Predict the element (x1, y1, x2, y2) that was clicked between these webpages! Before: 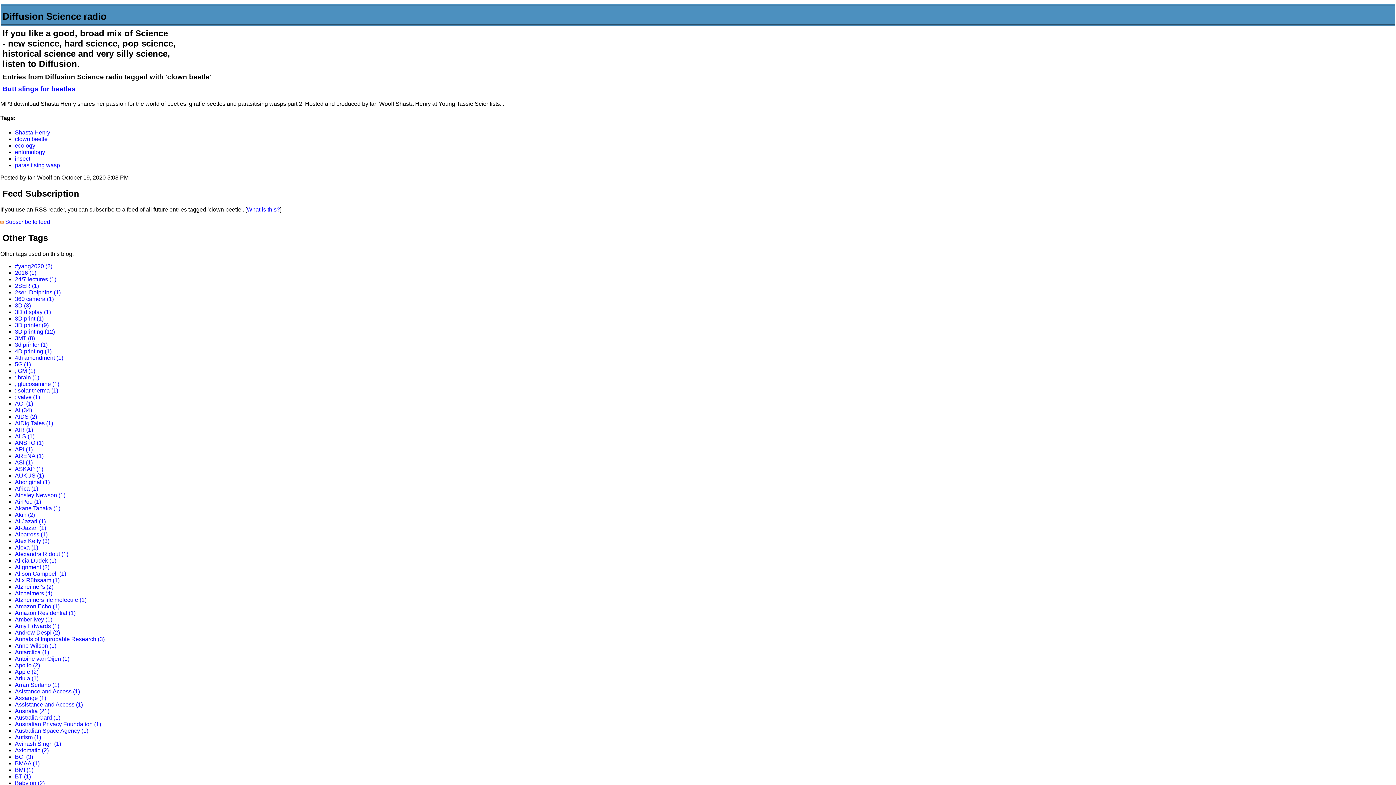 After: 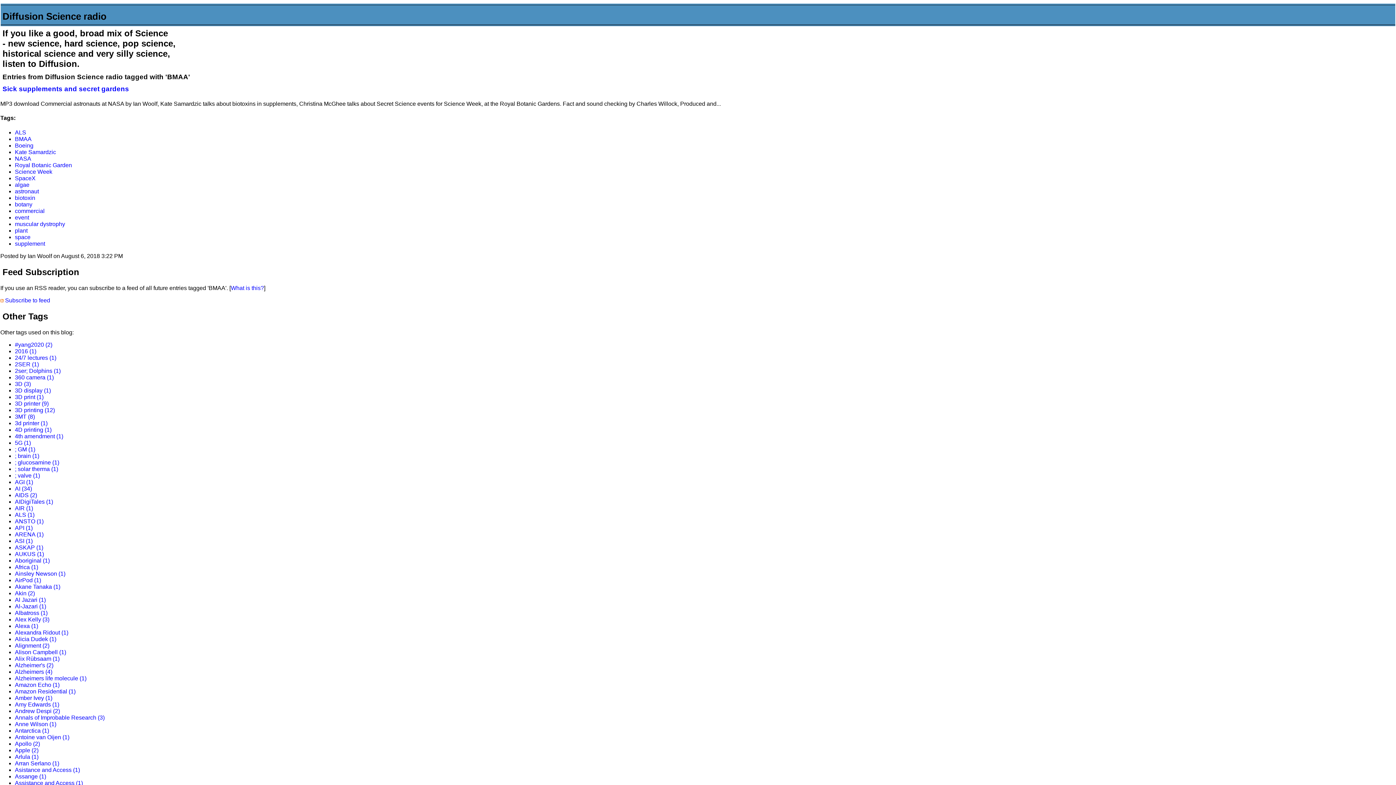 Action: bbox: (14, 760, 39, 766) label: BMAA (1)